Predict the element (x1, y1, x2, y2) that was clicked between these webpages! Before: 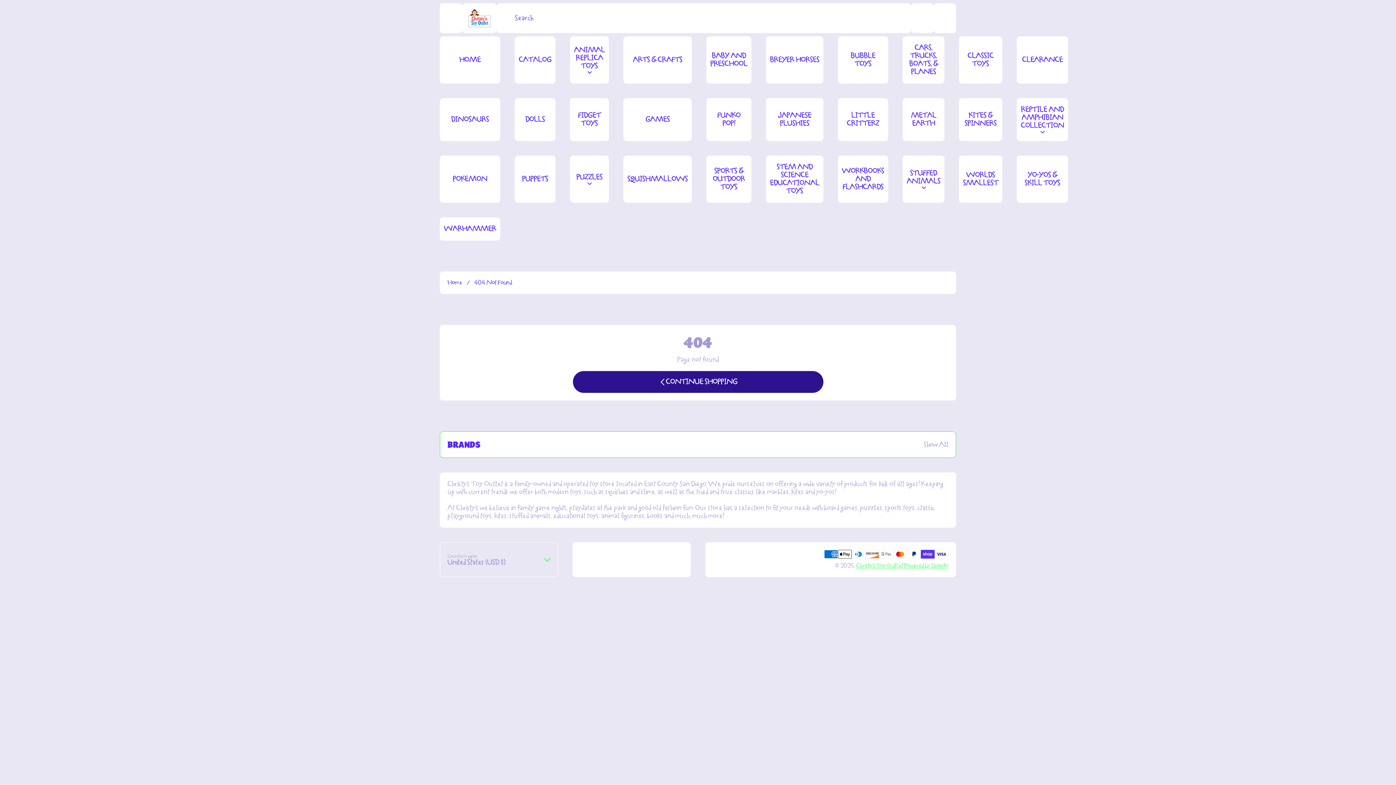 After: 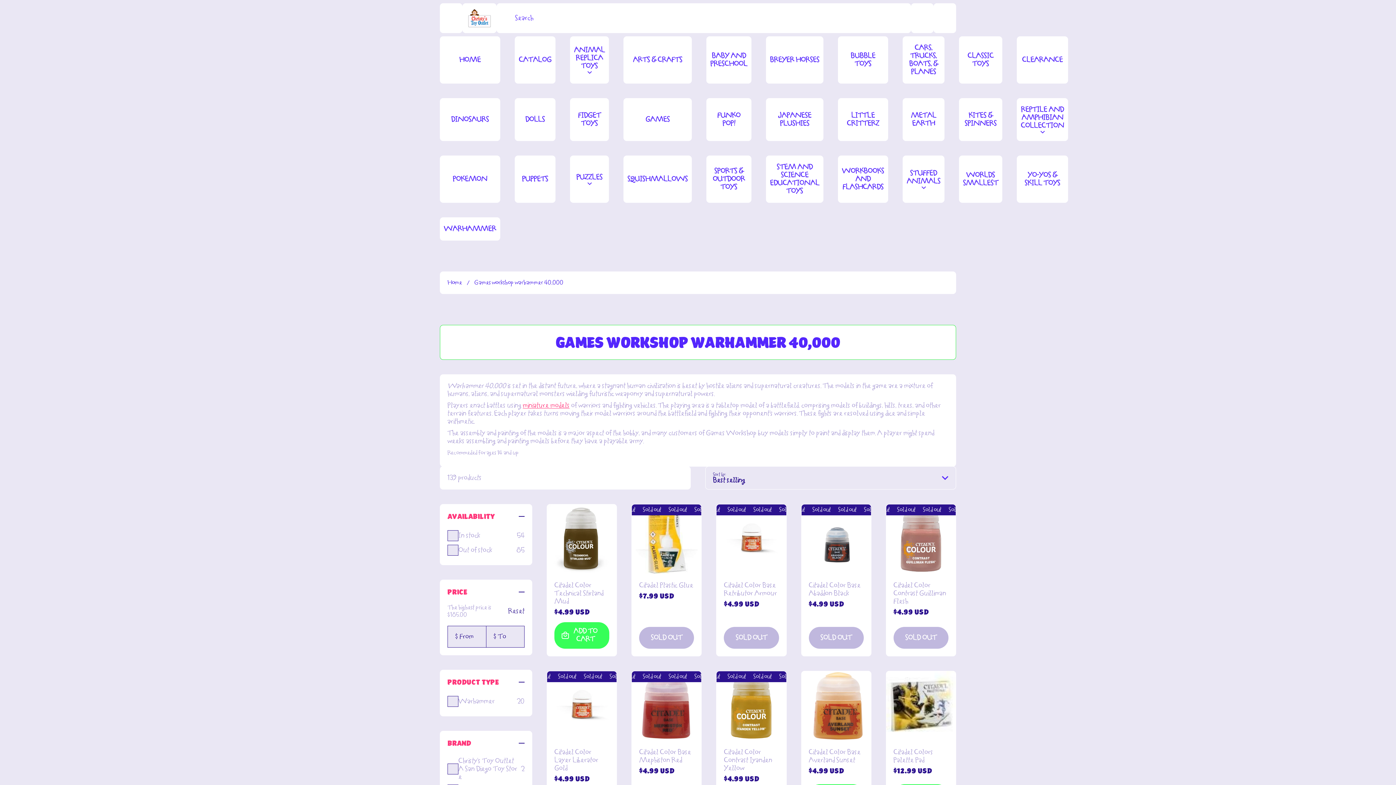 Action: bbox: (440, 217, 500, 240) label: WARHAMMER